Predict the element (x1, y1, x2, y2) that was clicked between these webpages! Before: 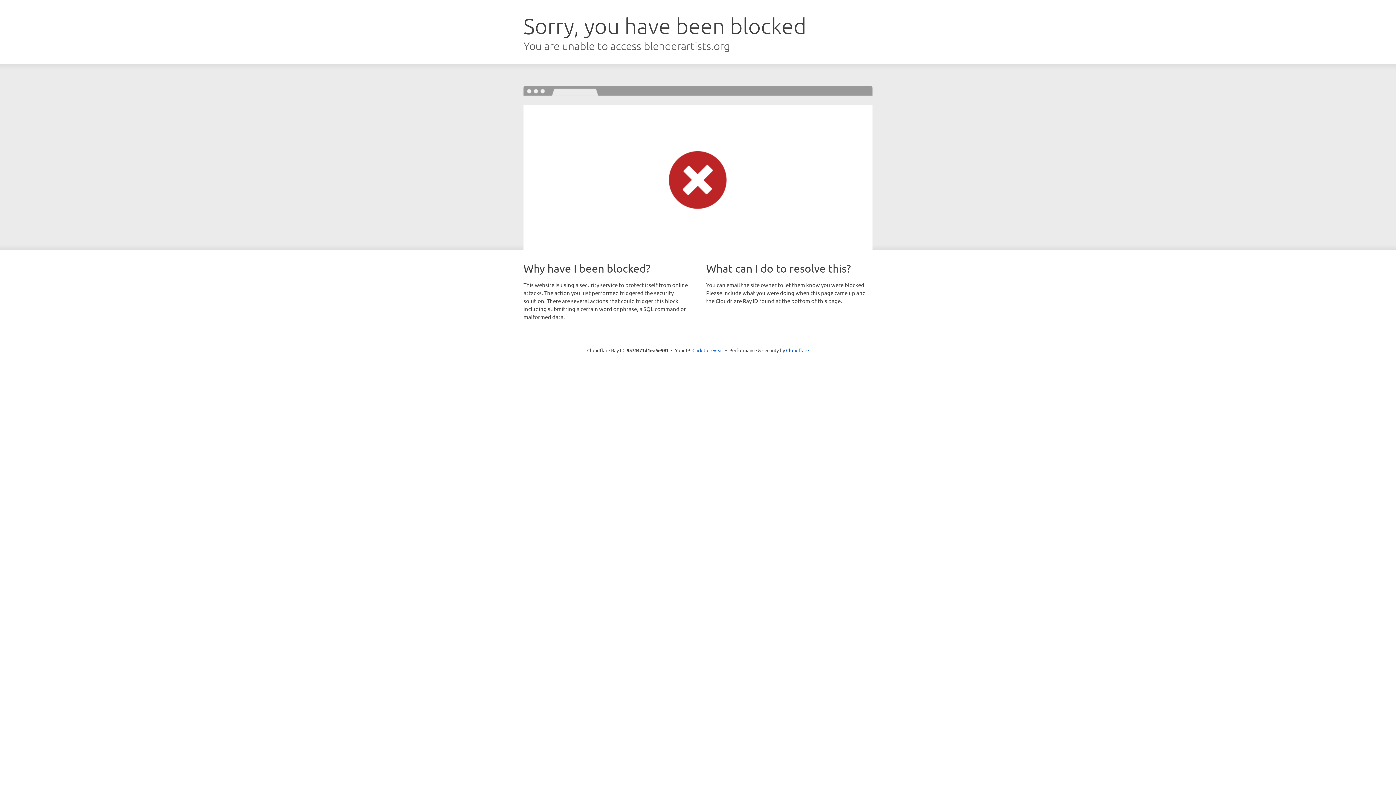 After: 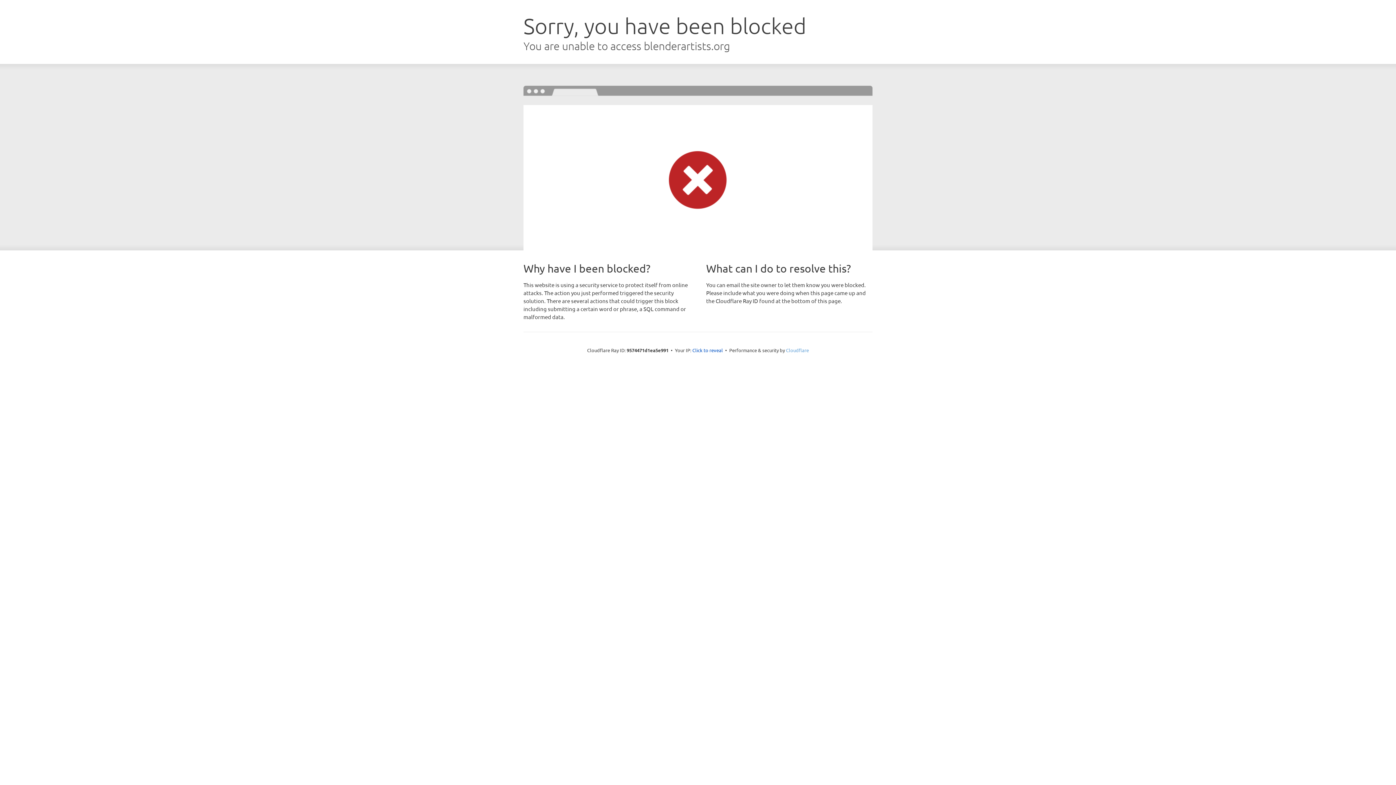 Action: bbox: (786, 347, 809, 353) label: Cloudflare